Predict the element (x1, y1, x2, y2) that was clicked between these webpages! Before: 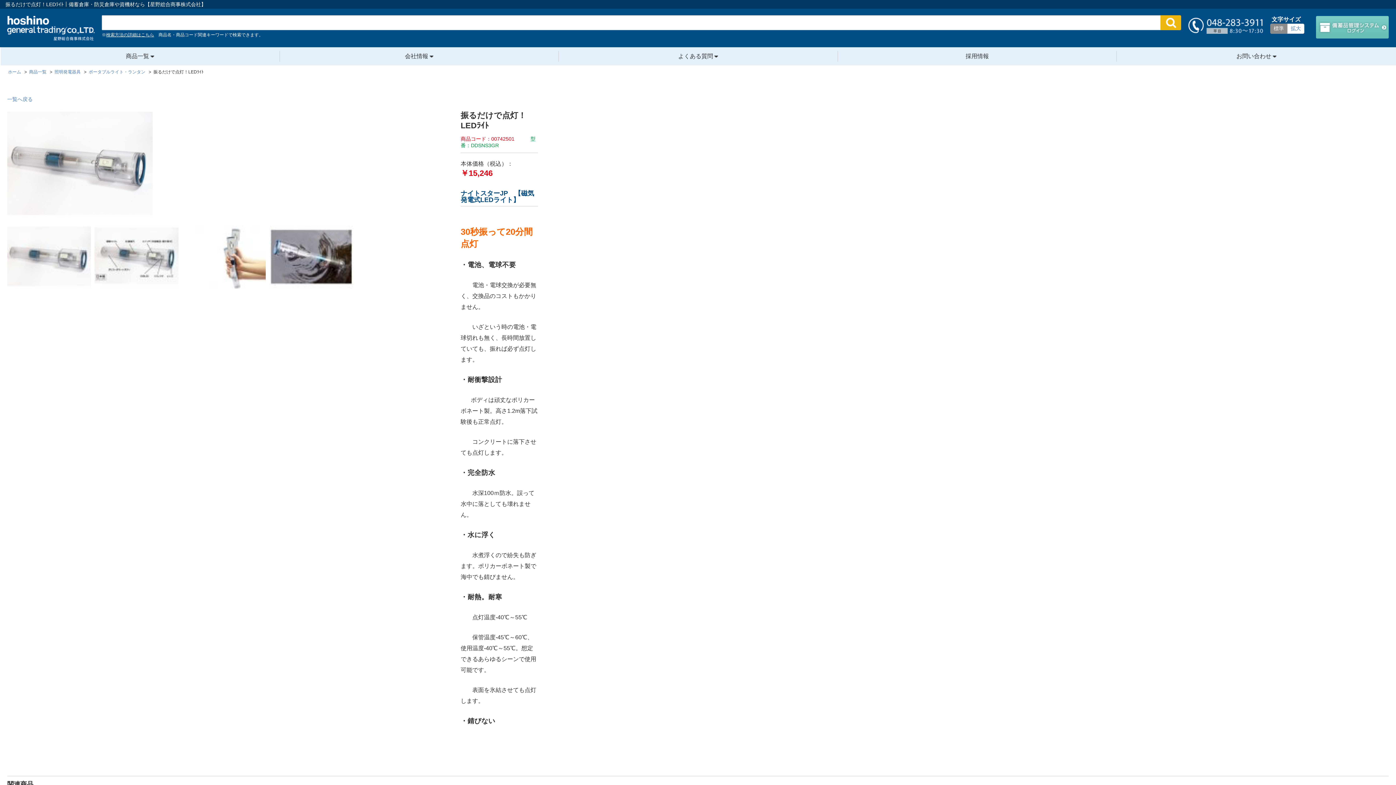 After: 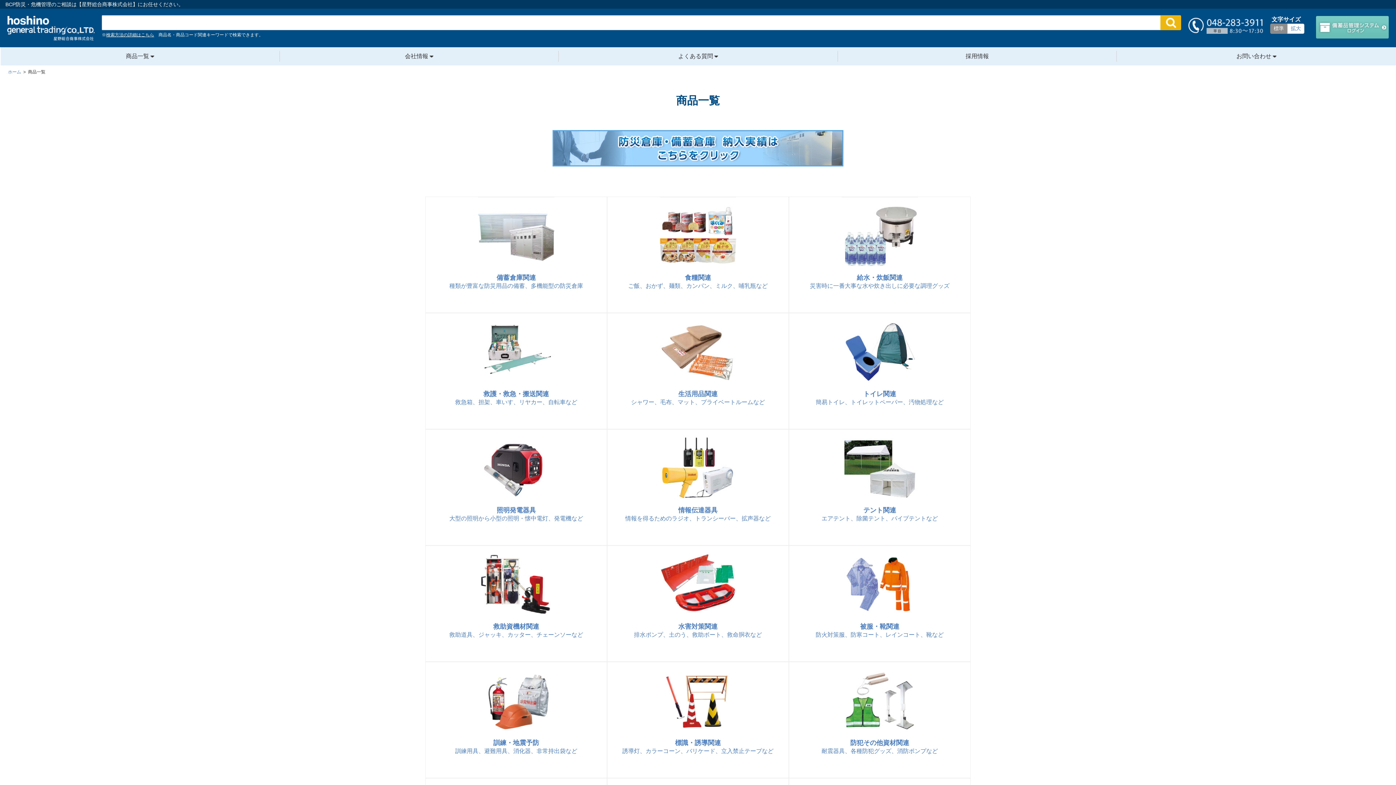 Action: label: 商品一覧  bbox: (0, 50, 279, 61)